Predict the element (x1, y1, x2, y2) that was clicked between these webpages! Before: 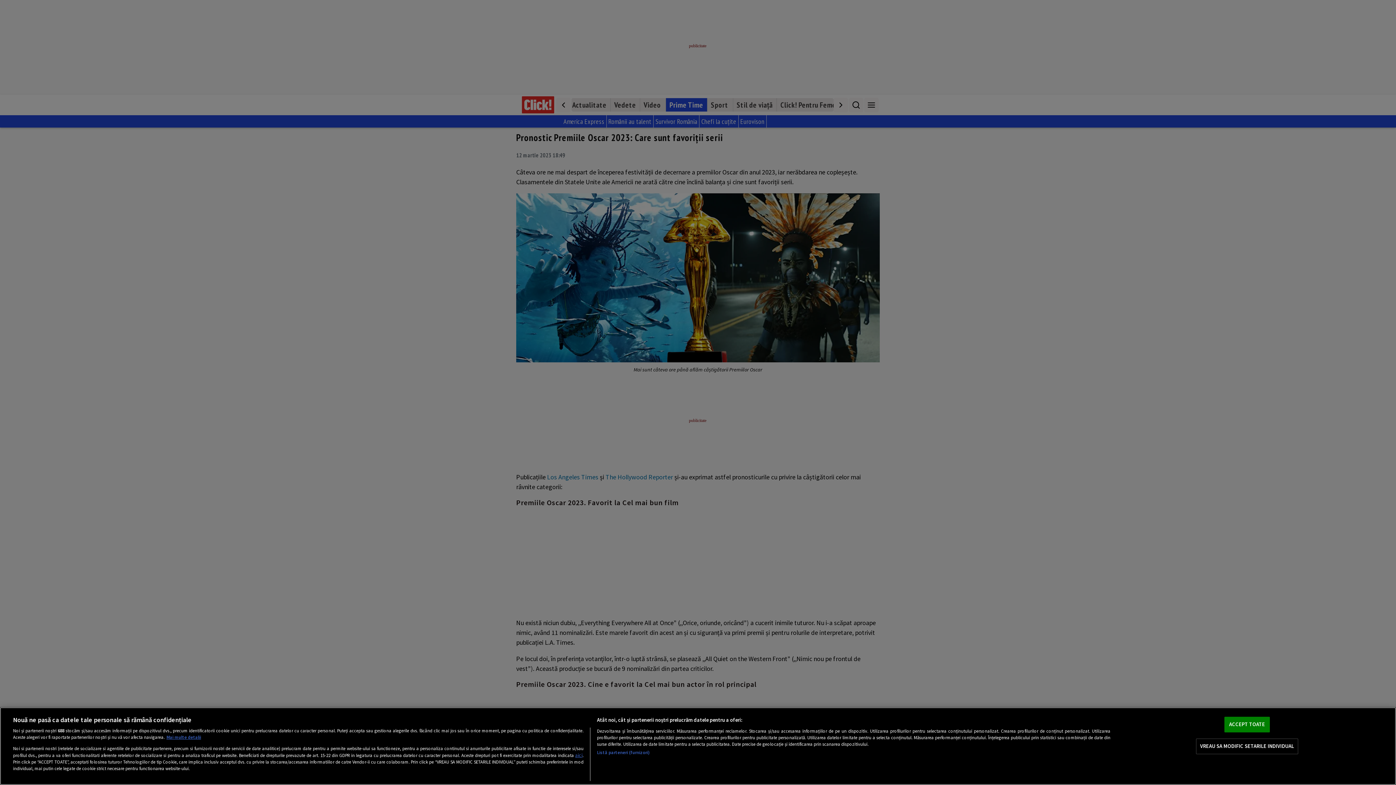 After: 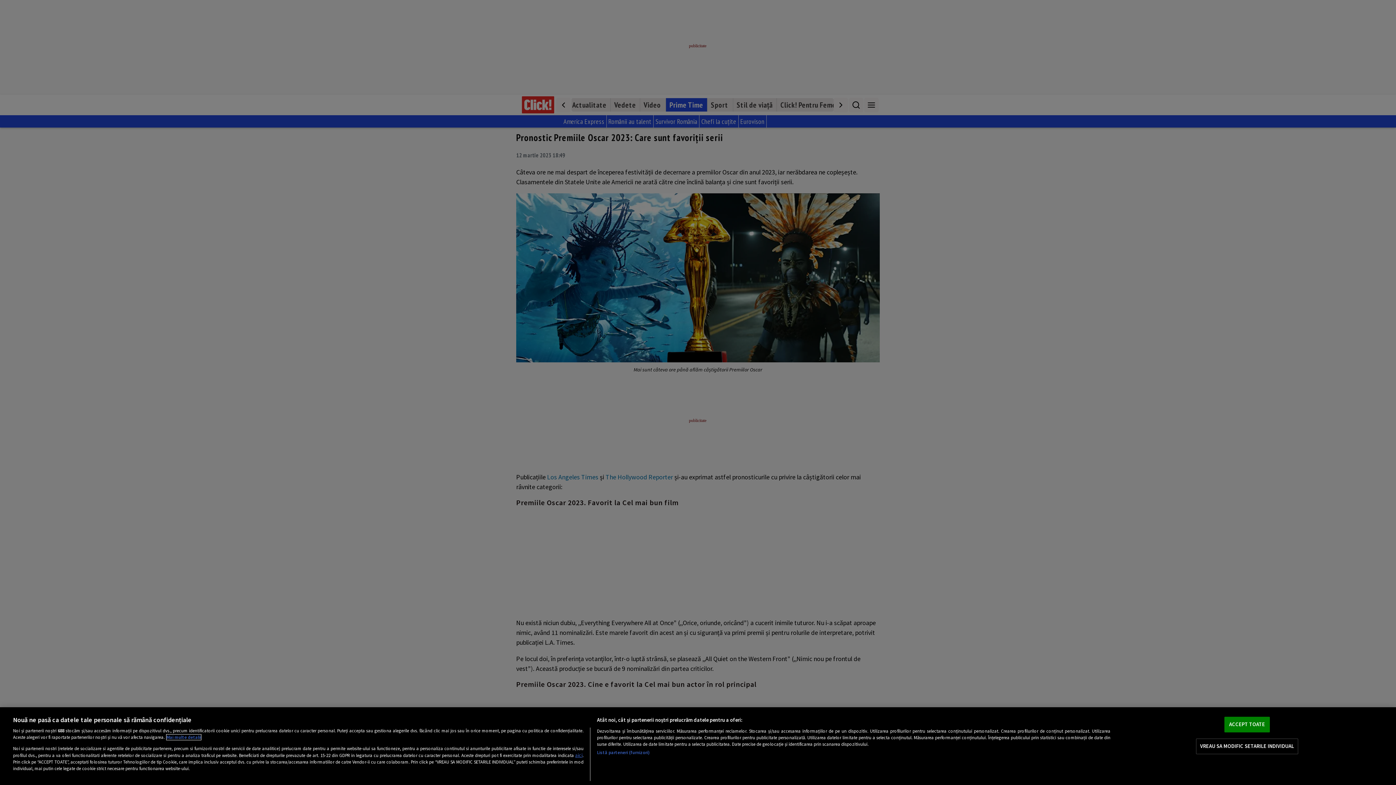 Action: bbox: (166, 734, 201, 740) label: Mai multe informații despre confidențialitatea datelor dvs., se deschide într-o fereastră nouă